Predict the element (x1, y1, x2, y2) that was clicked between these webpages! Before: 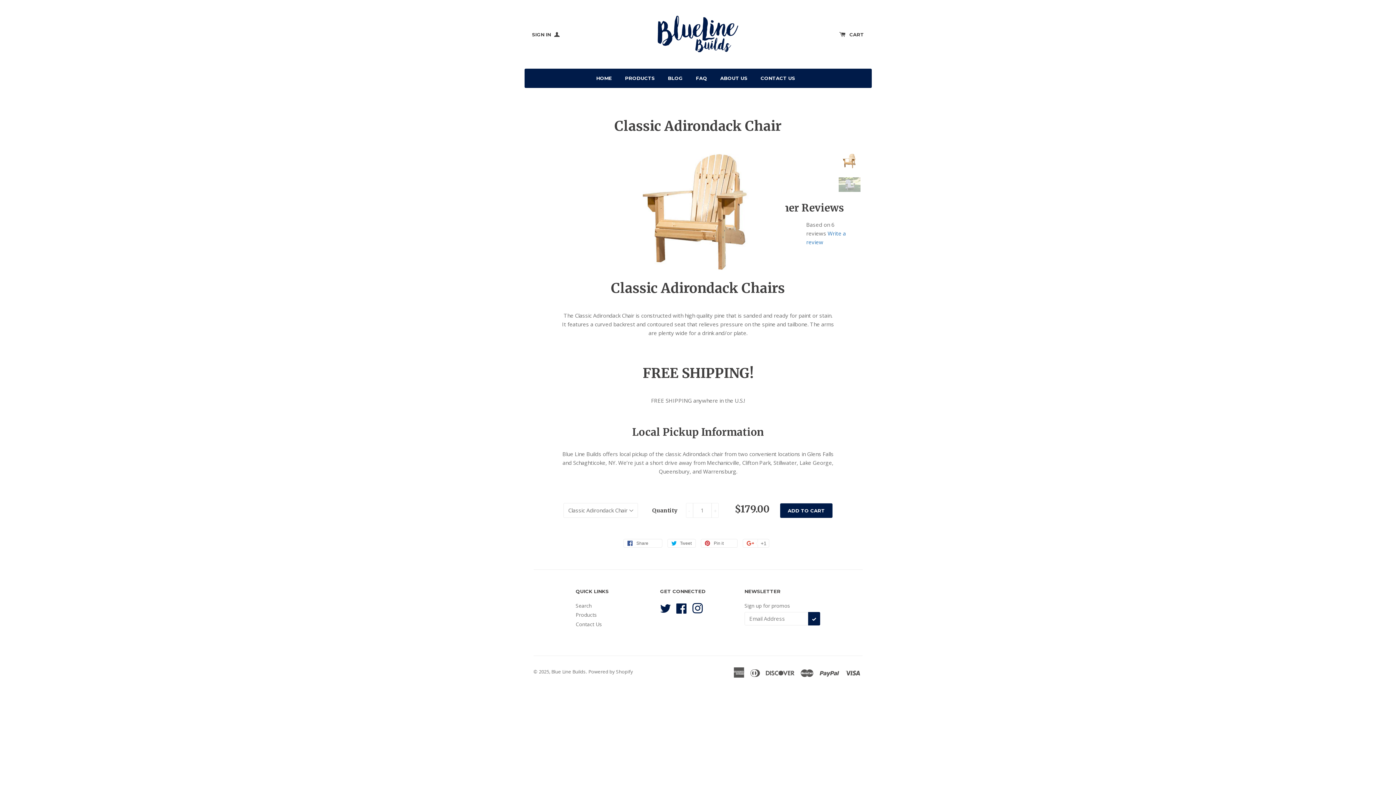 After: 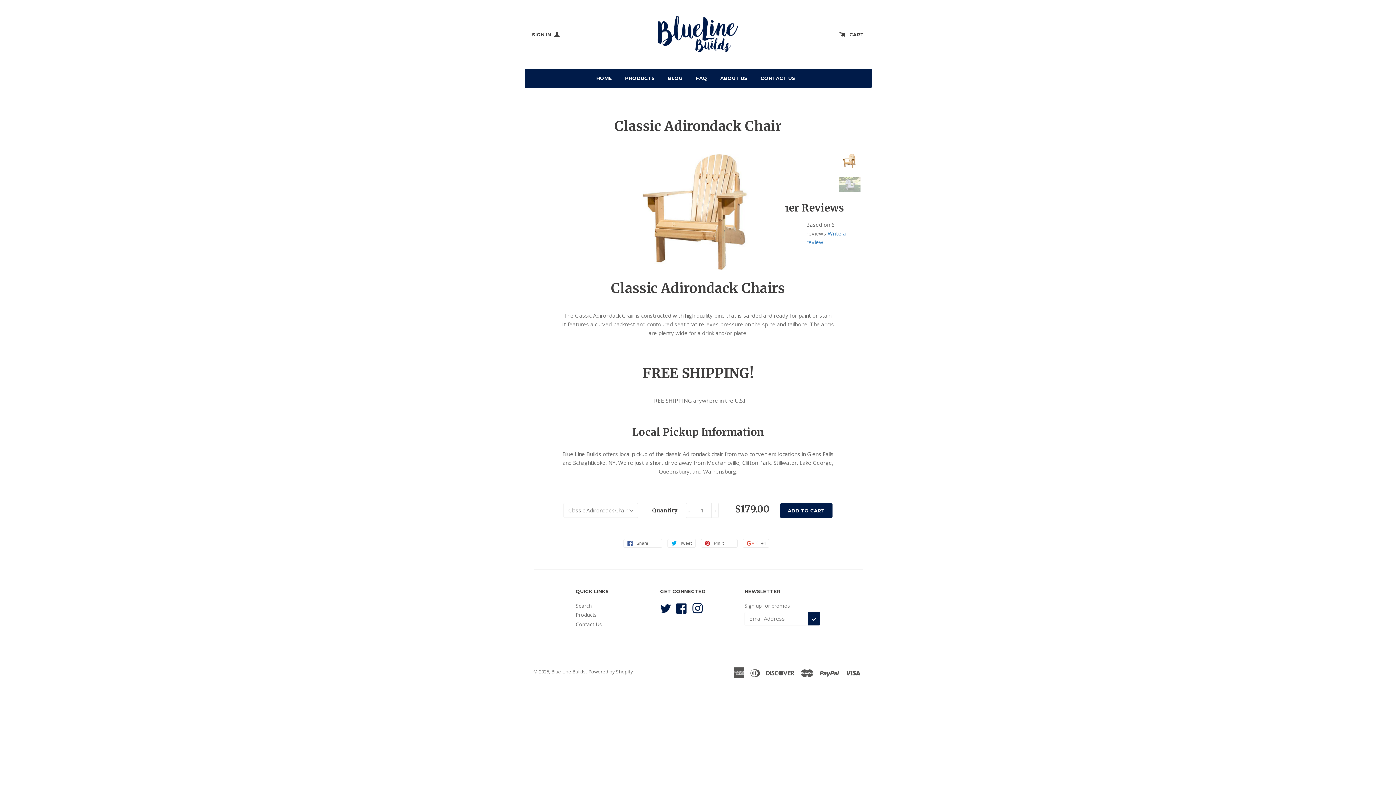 Action: bbox: (652, 9, 743, 59)